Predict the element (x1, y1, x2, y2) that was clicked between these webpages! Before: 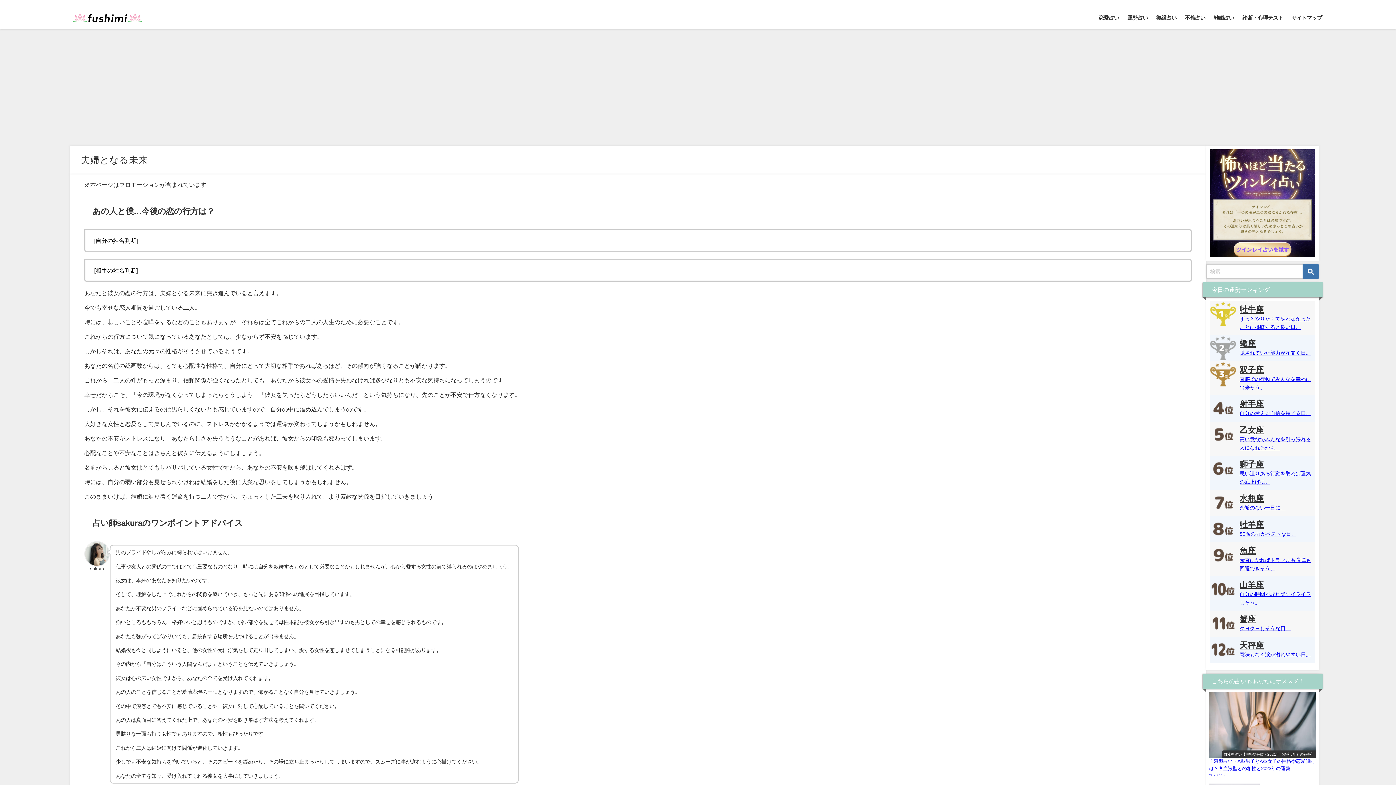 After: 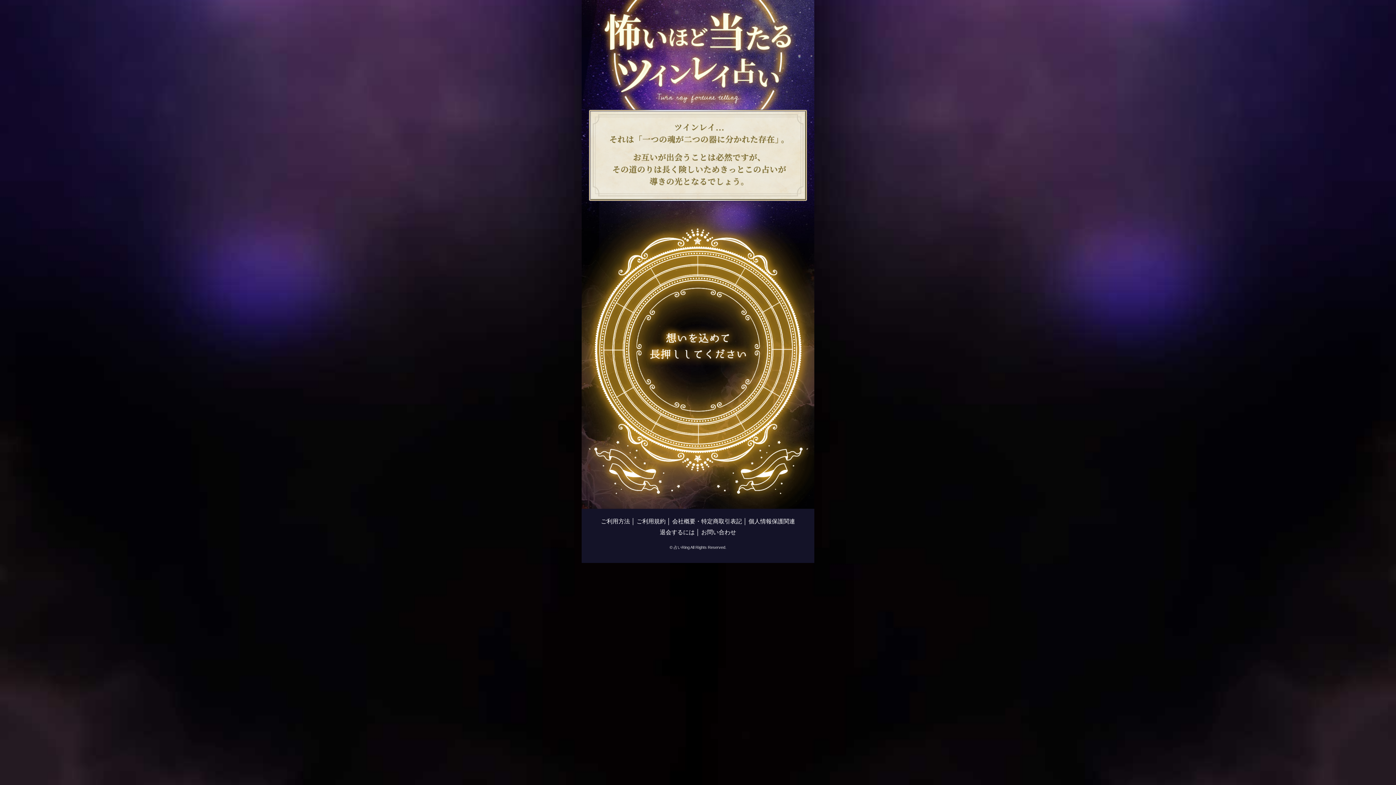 Action: bbox: (1210, 200, 1315, 206)